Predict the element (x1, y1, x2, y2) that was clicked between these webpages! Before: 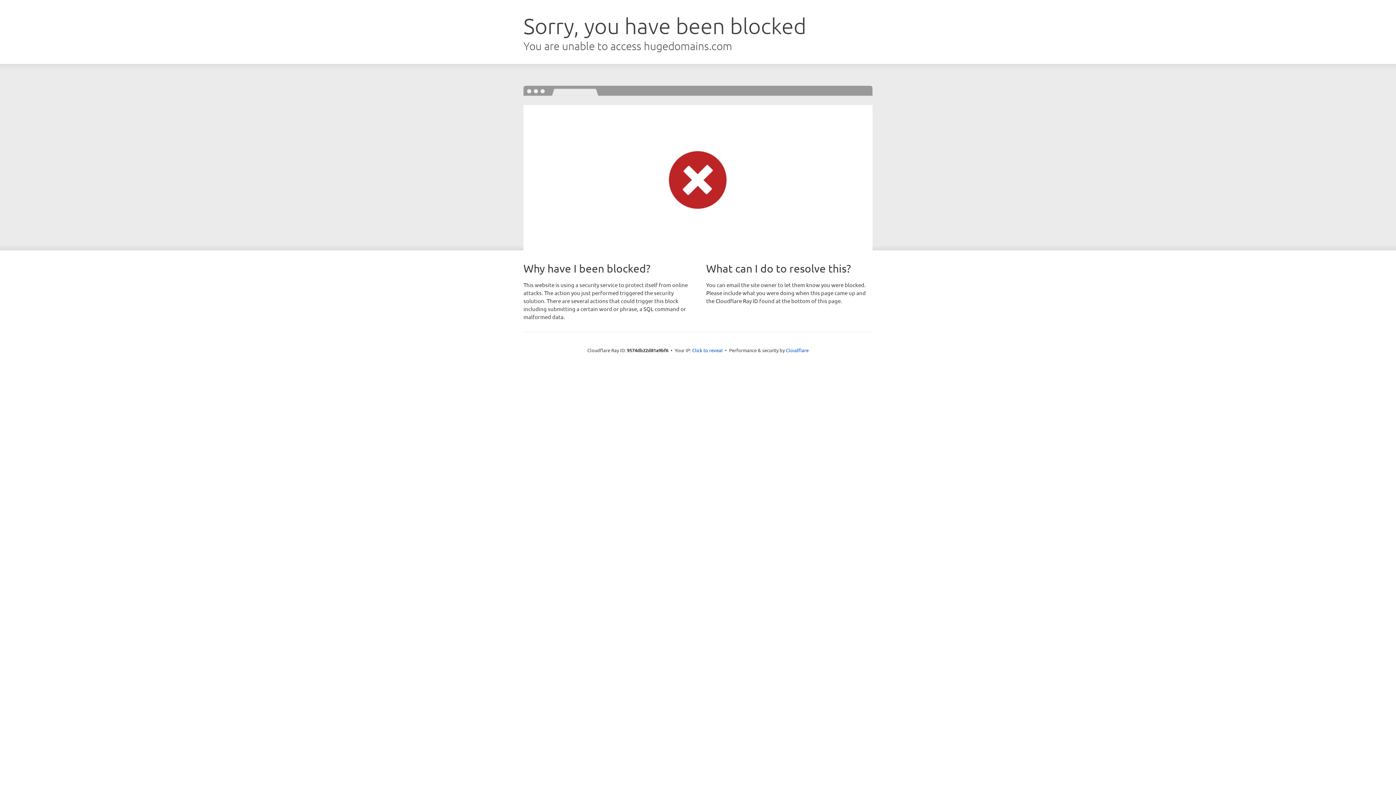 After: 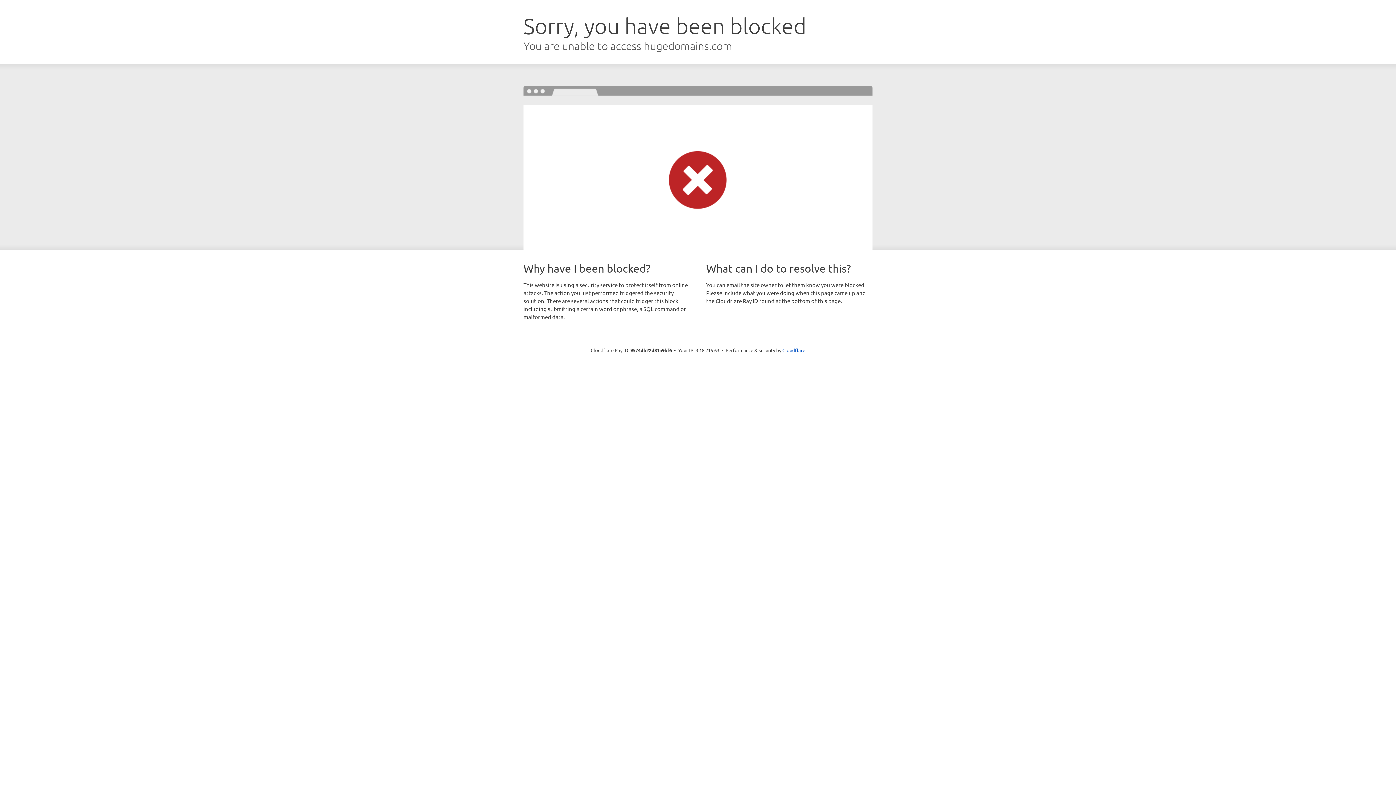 Action: label: Click to reveal bbox: (692, 346, 722, 353)